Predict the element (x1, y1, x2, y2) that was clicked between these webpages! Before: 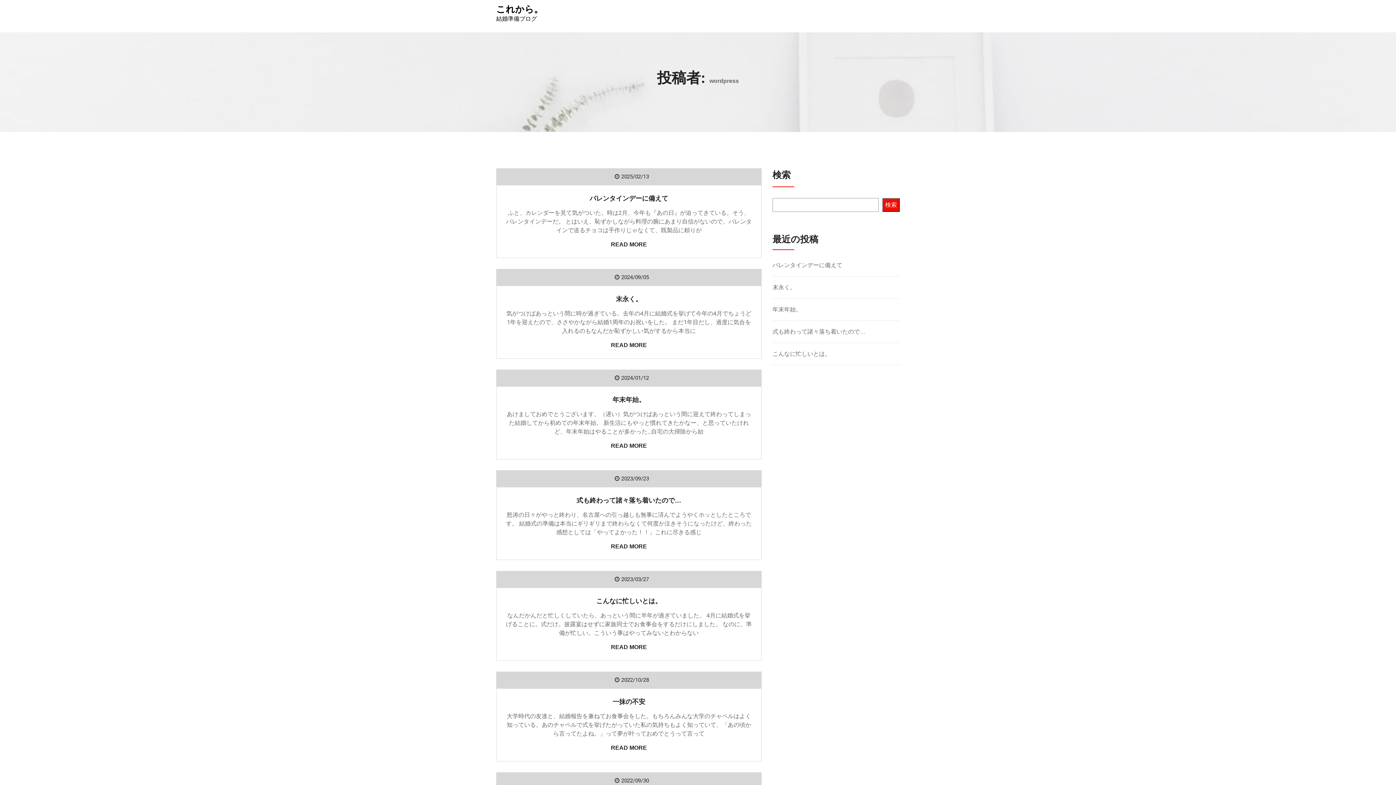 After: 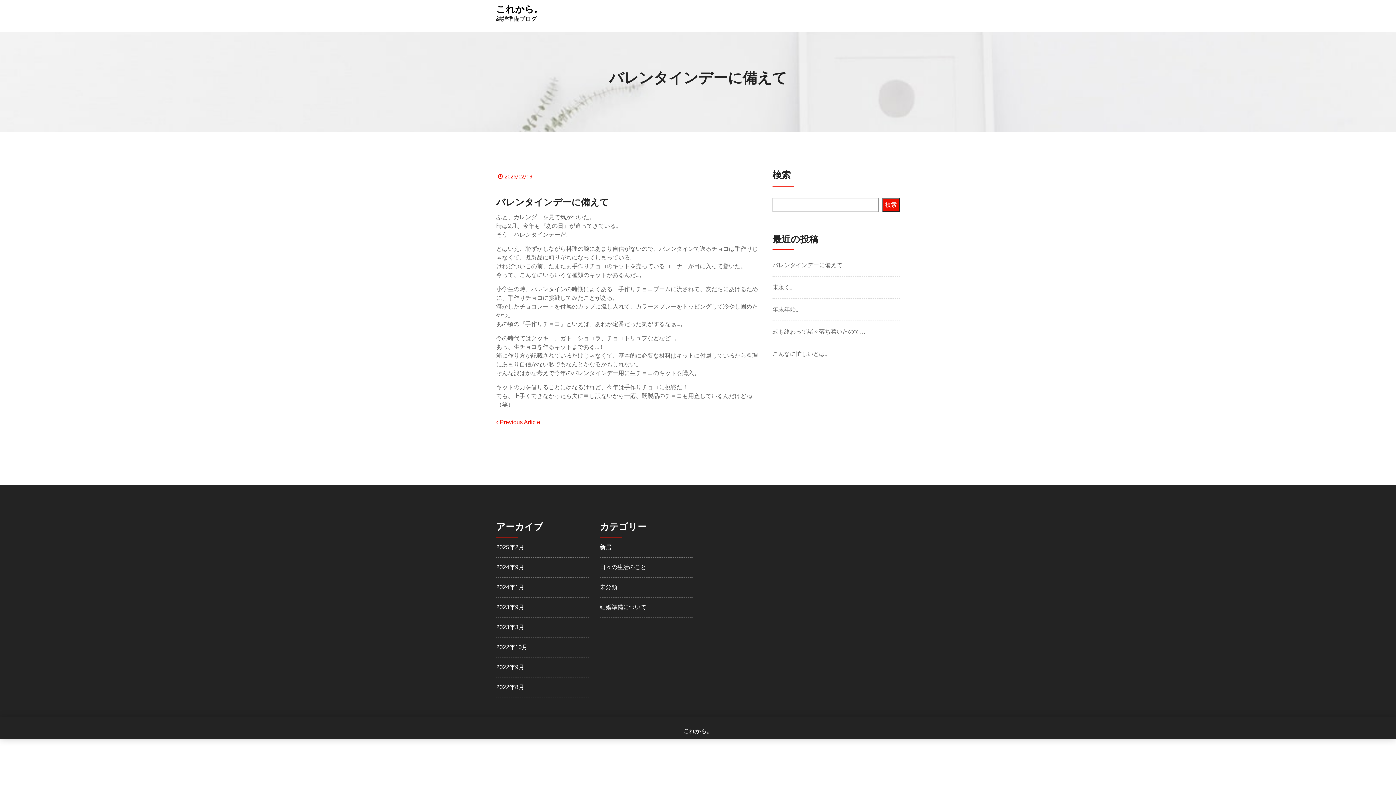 Action: bbox: (772, 262, 842, 268) label: バレンタインデーに備えて